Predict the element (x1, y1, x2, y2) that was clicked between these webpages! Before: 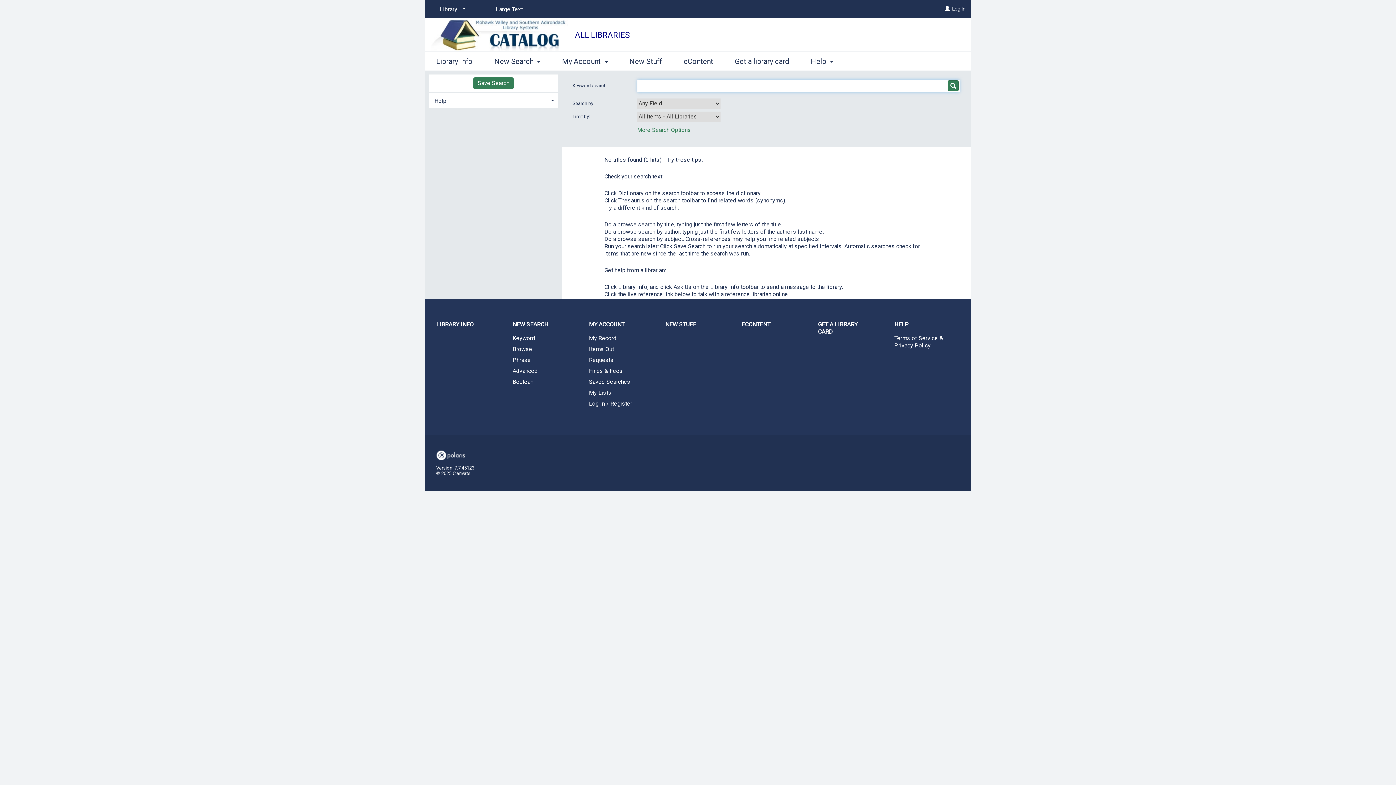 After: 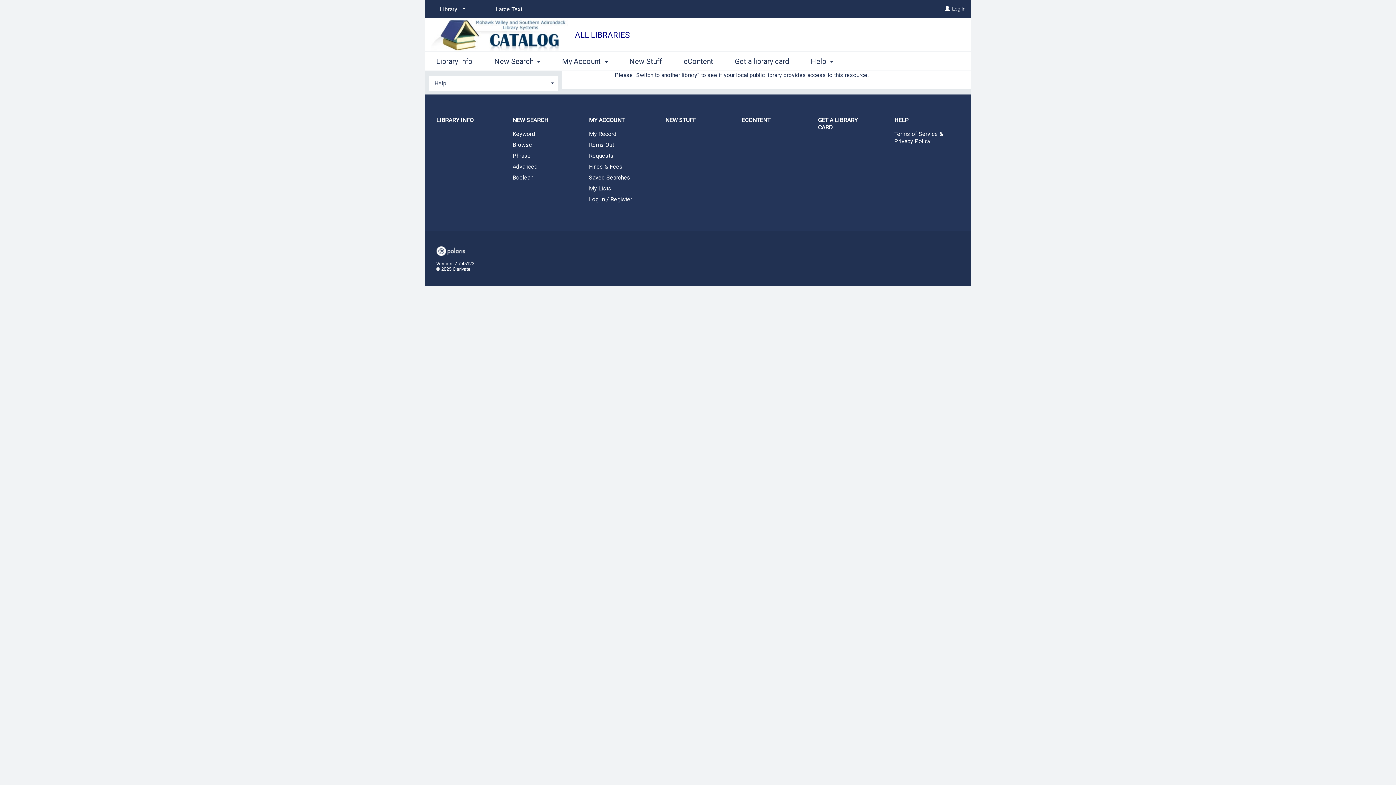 Action: bbox: (672, 50, 724, 70) label: eContent